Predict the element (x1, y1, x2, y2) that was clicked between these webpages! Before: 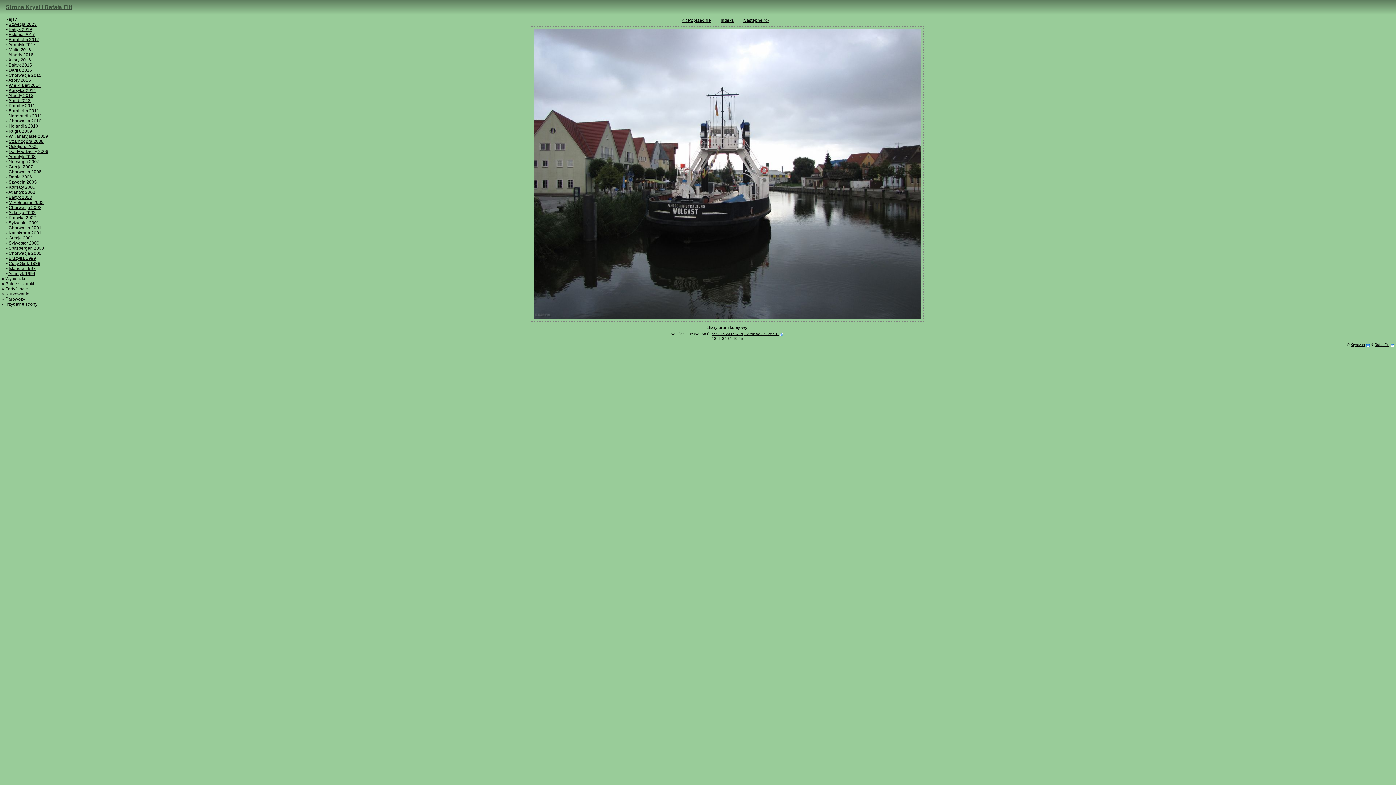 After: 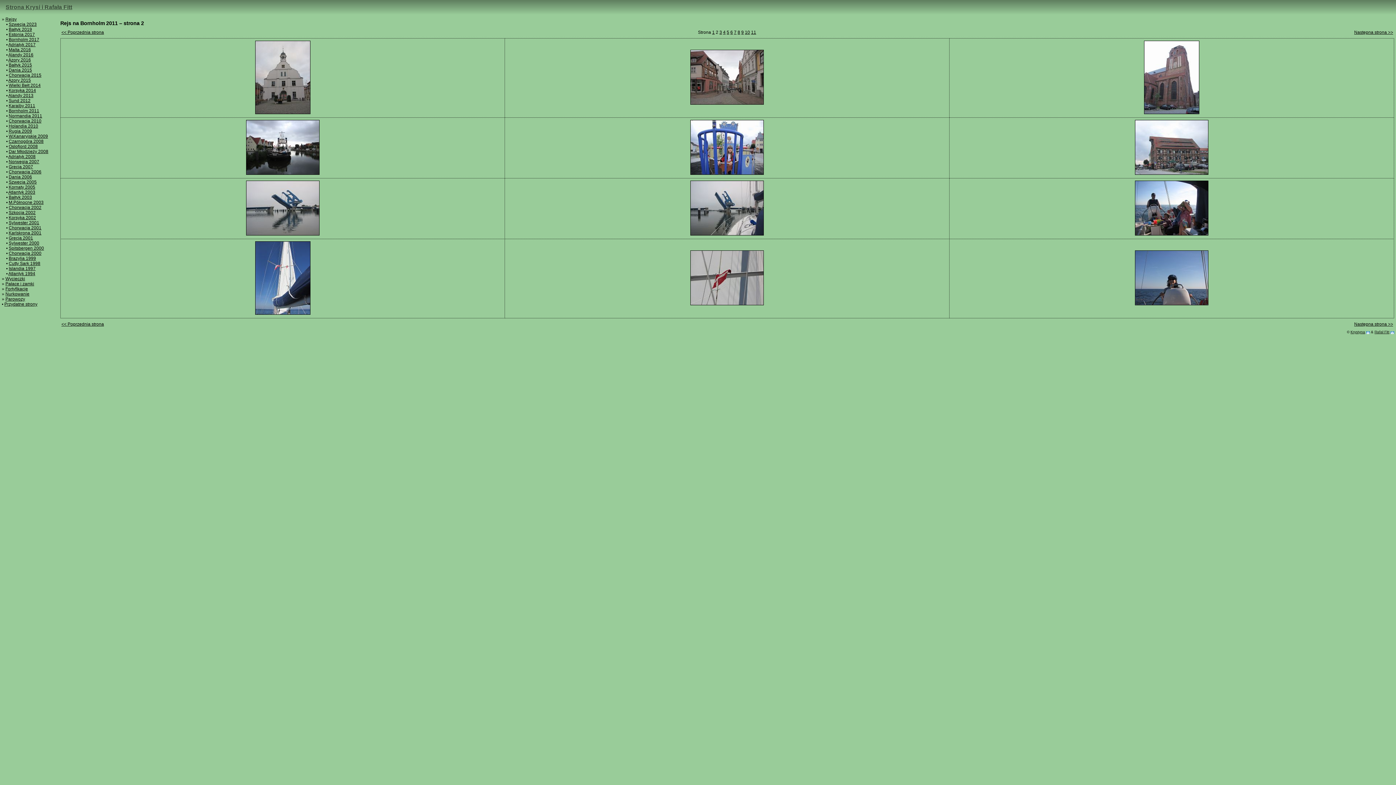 Action: bbox: (720, 17, 734, 22) label: Indeks